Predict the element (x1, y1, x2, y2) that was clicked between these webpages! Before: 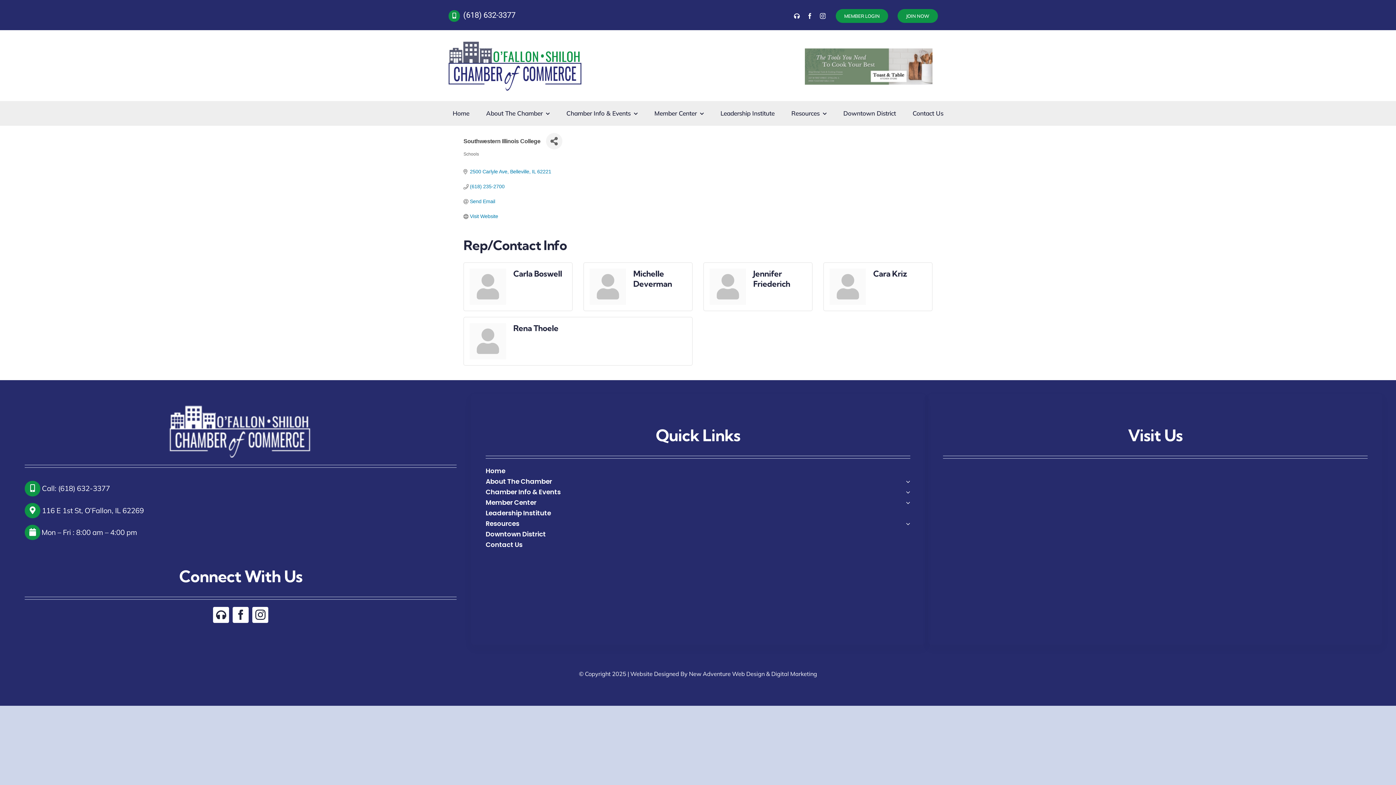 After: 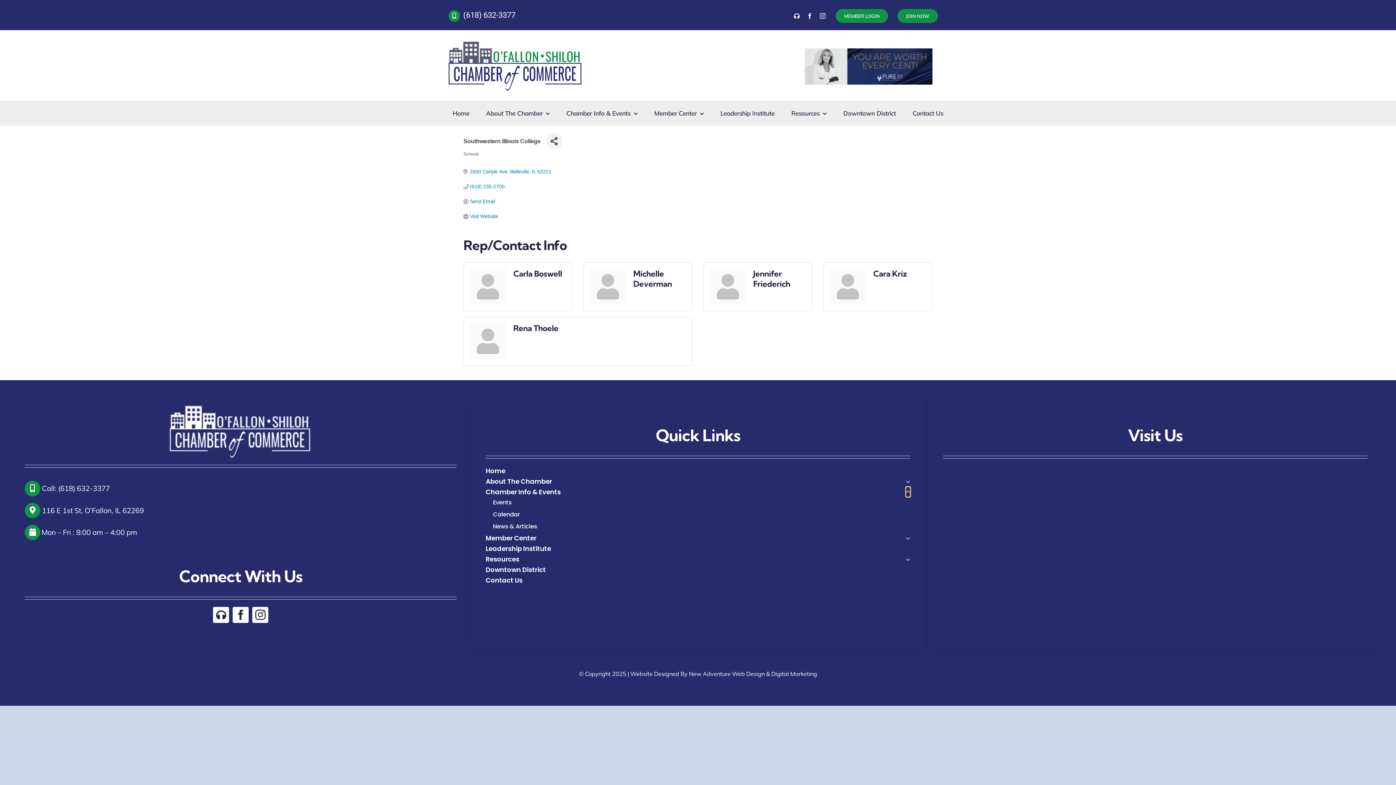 Action: label: Open submenu of Chamber Info & Events bbox: (906, 487, 910, 497)